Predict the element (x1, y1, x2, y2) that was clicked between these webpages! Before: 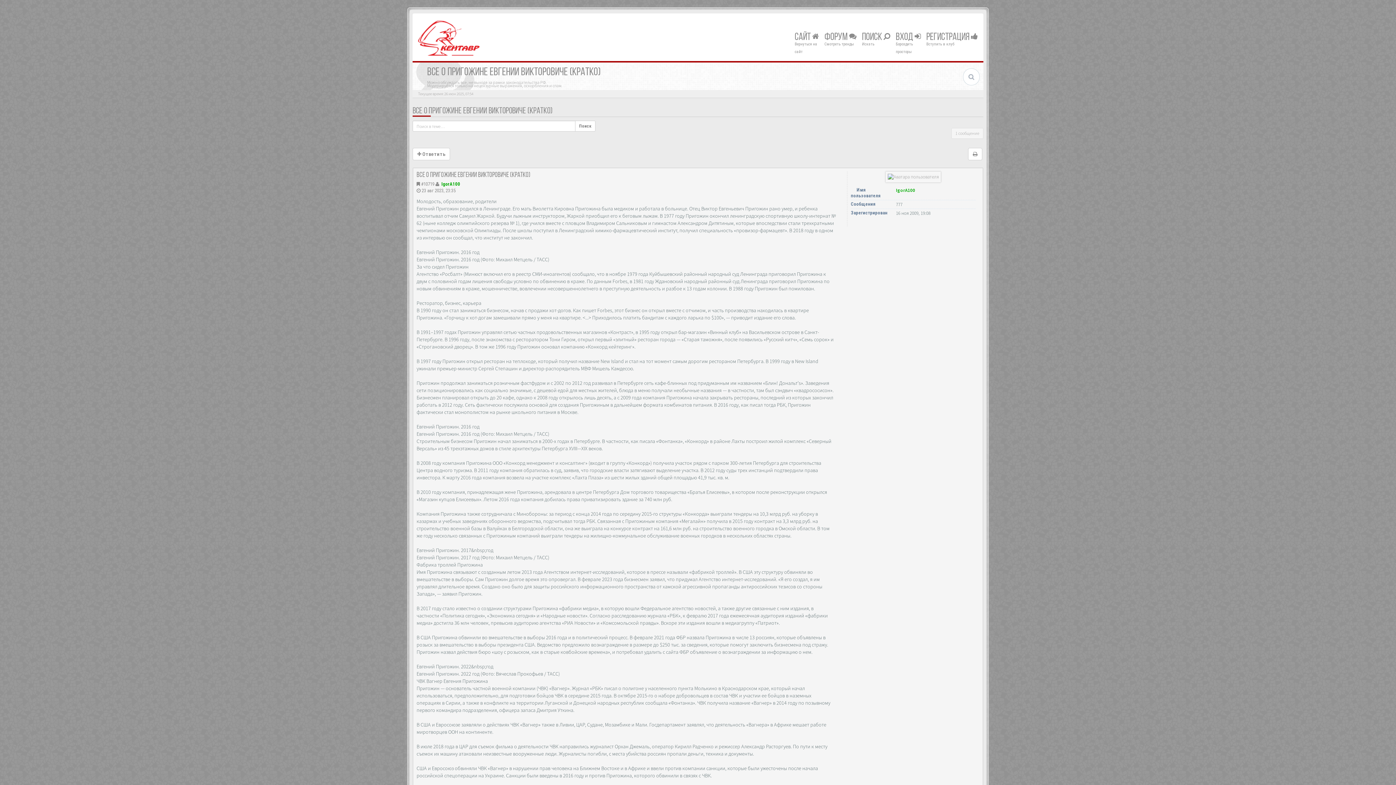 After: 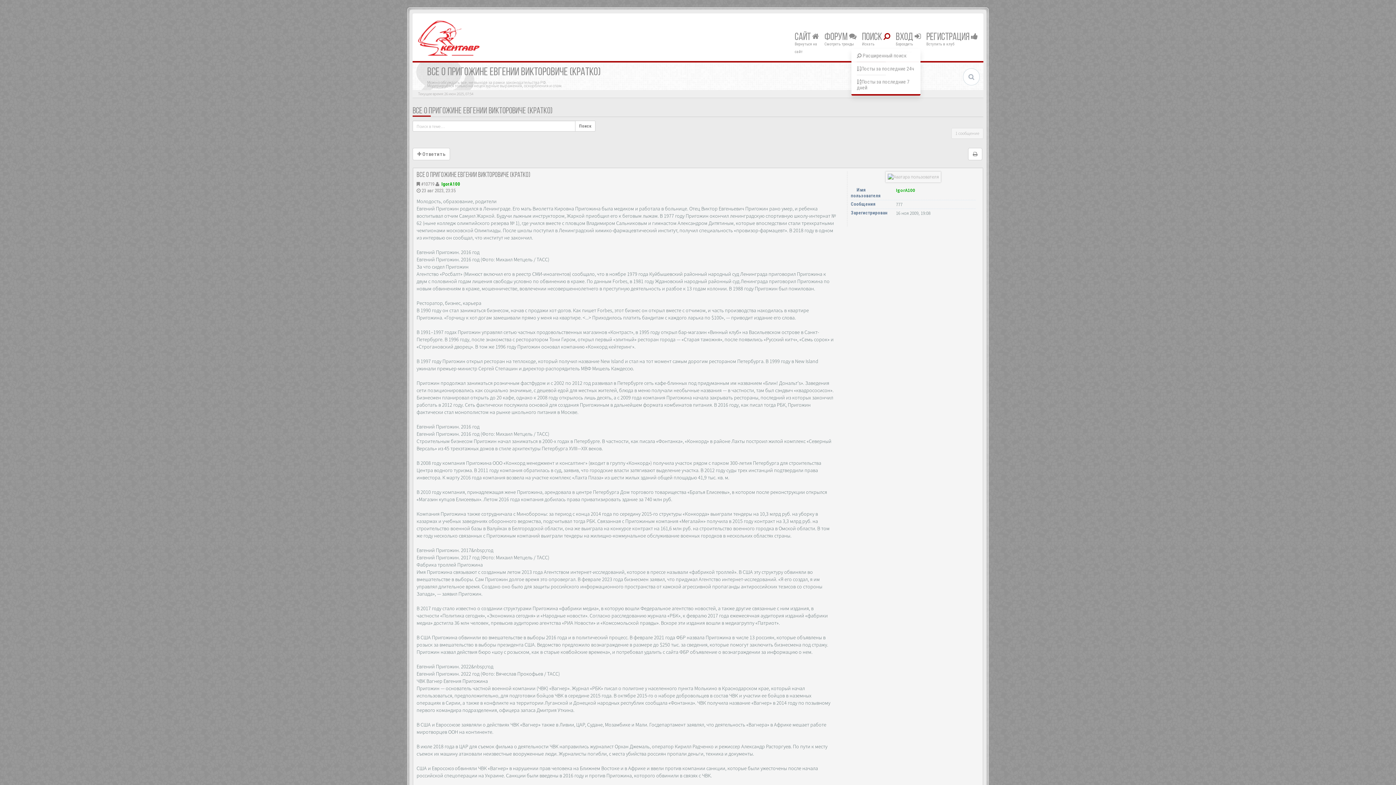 Action: label: ПОИСК  bbox: (860, 29, 892, 50)